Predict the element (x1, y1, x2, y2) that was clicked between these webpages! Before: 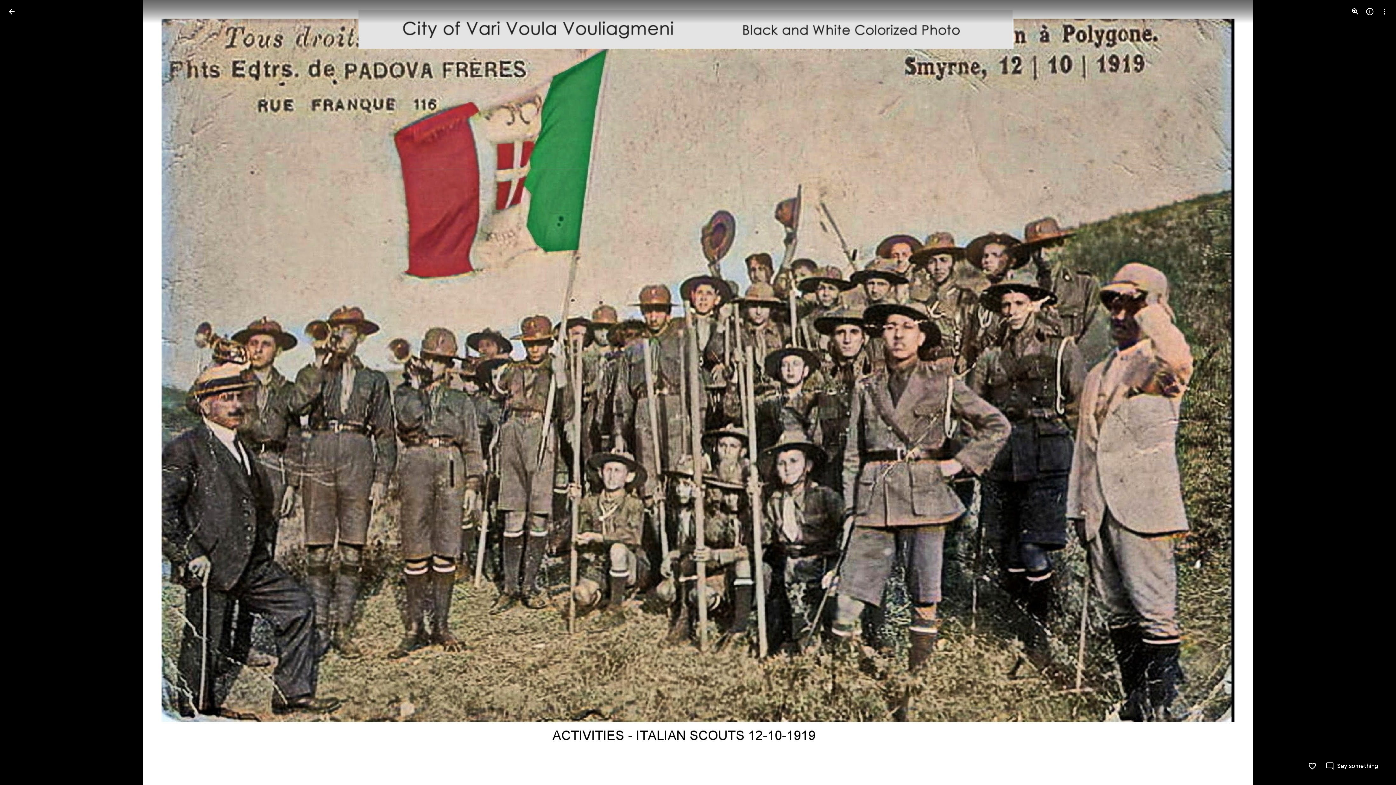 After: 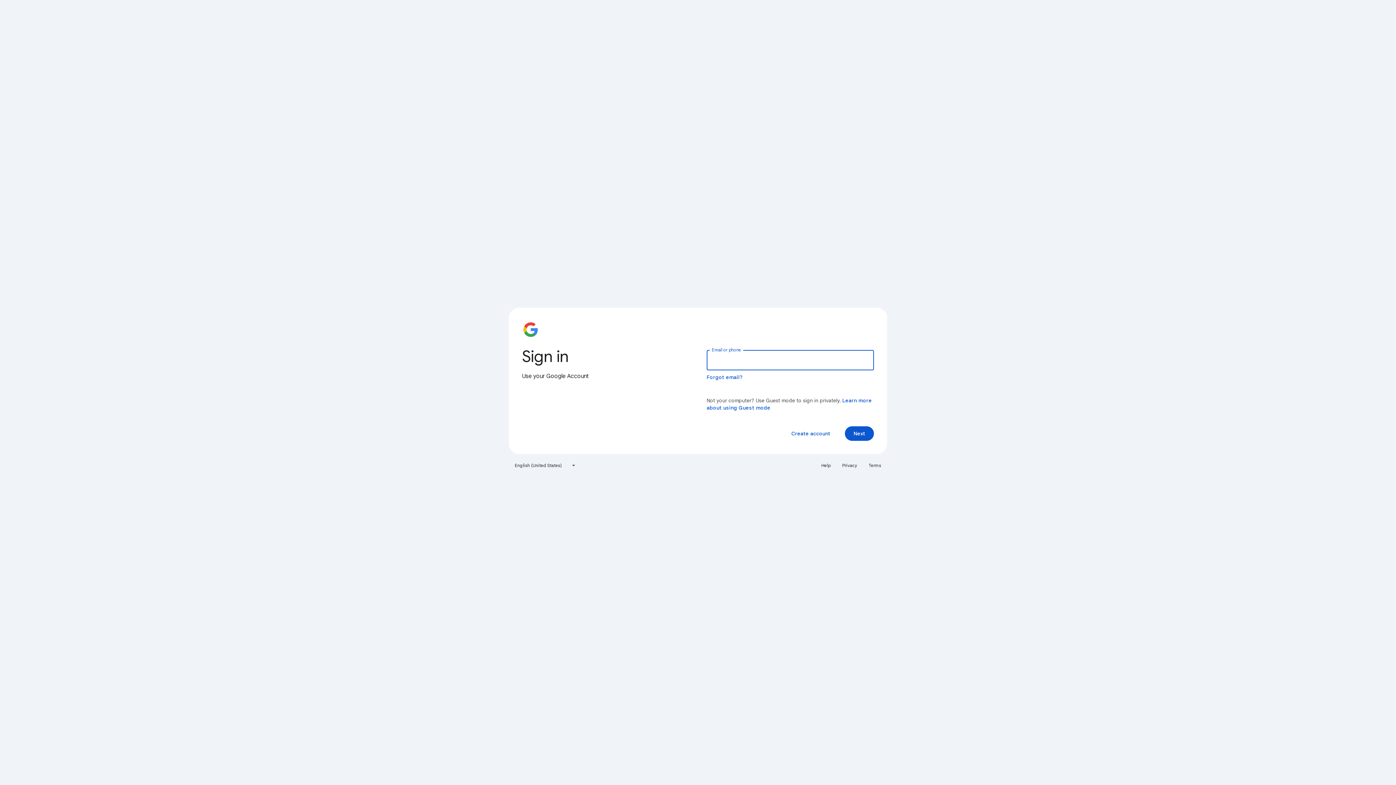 Action: bbox: (1308, 762, 1317, 770) label: Like